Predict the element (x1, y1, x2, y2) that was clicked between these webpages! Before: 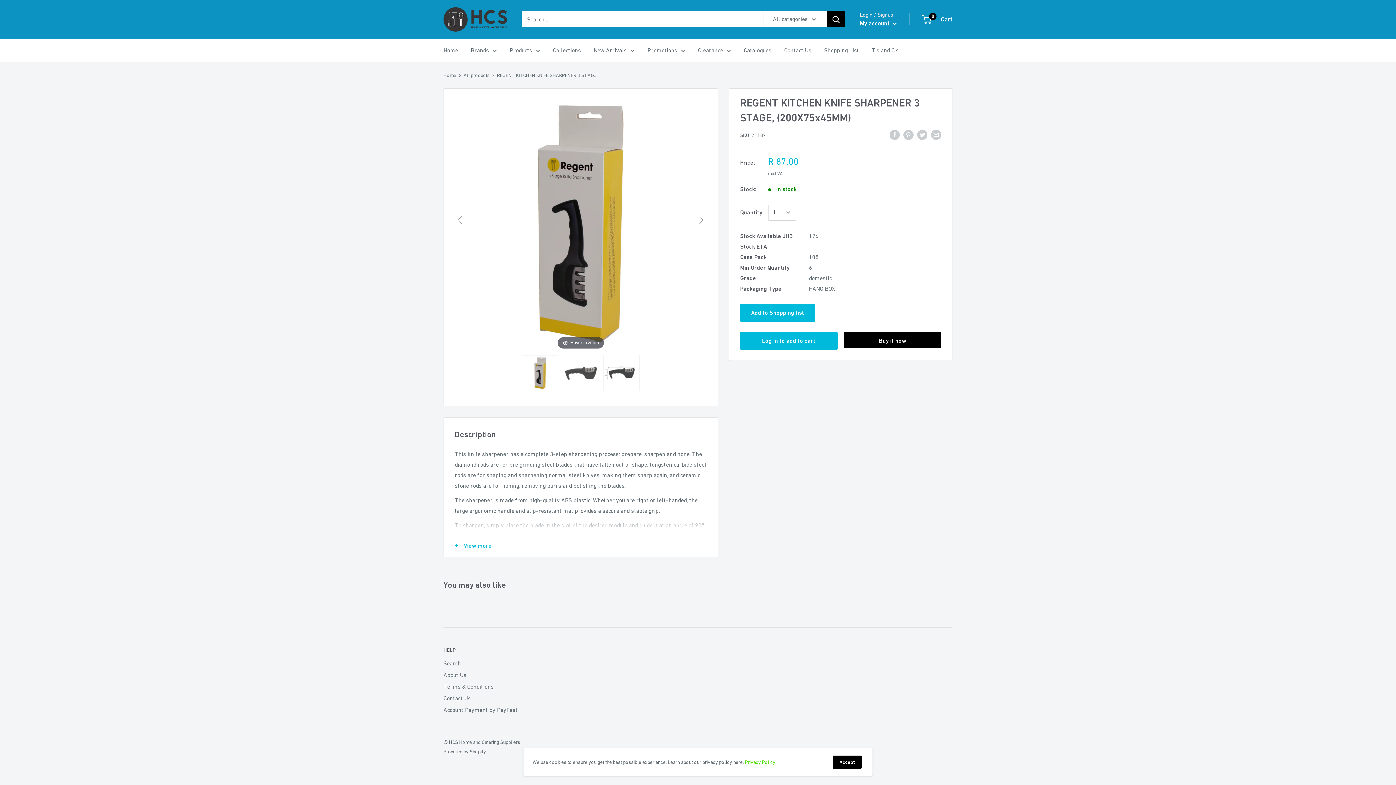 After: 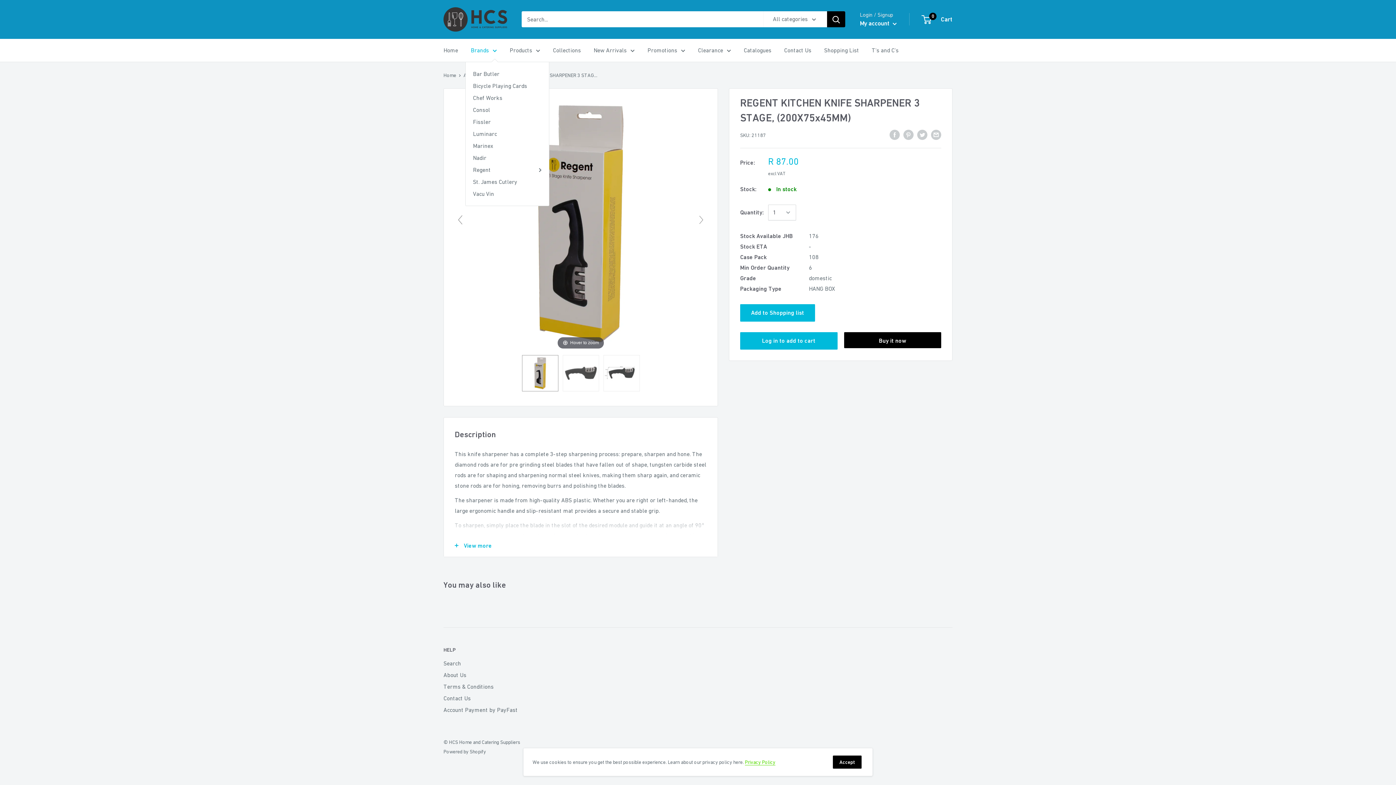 Action: label: Brands bbox: (470, 44, 497, 55)